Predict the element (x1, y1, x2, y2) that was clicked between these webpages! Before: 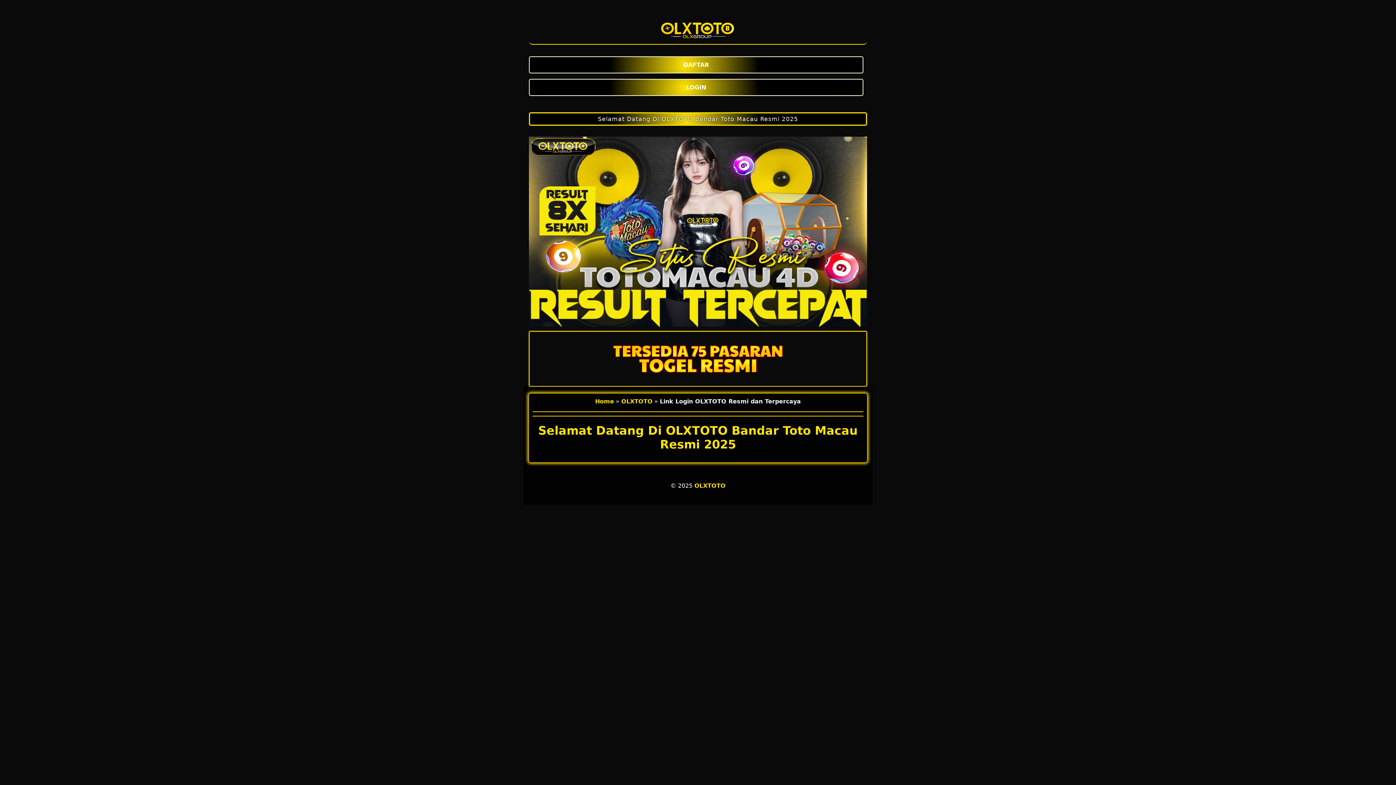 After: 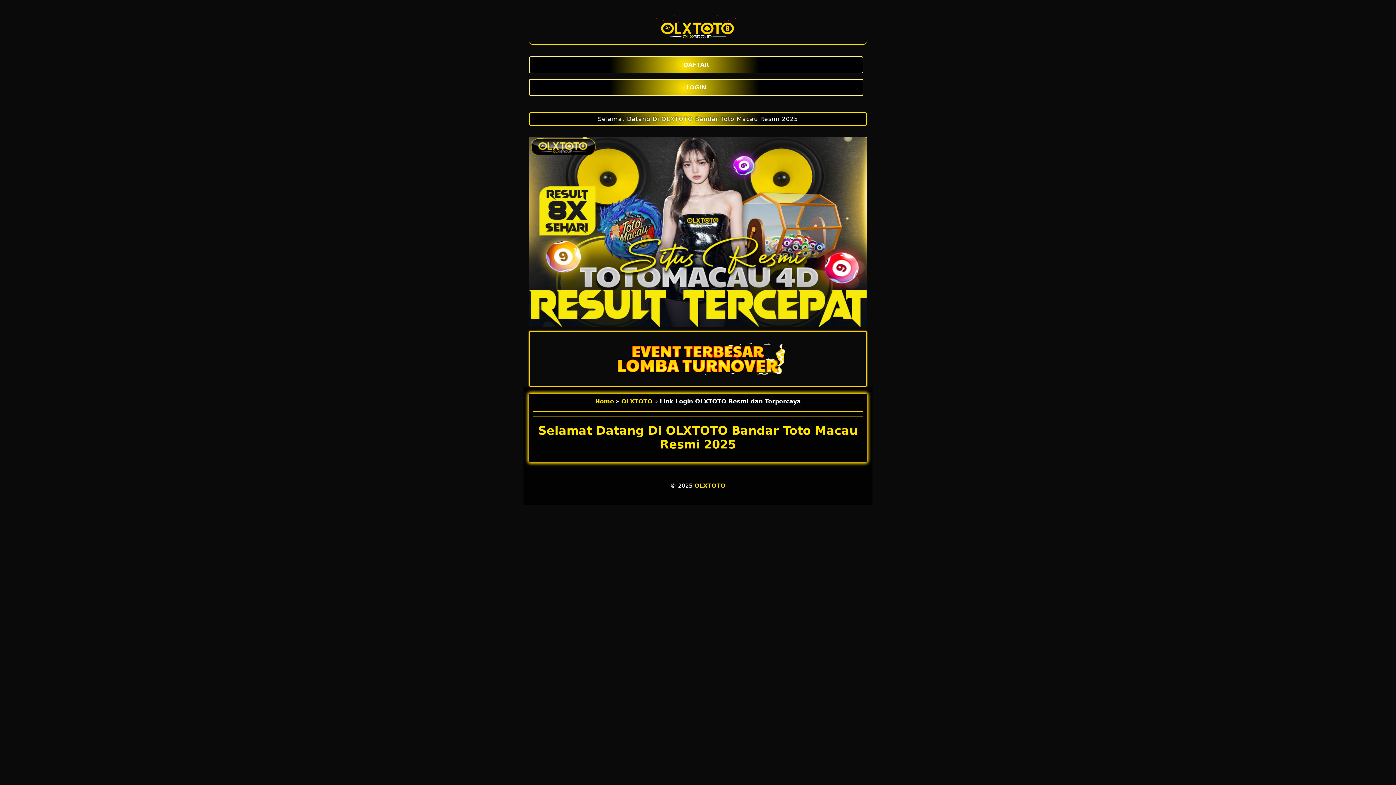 Action: bbox: (529, 136, 867, 327)